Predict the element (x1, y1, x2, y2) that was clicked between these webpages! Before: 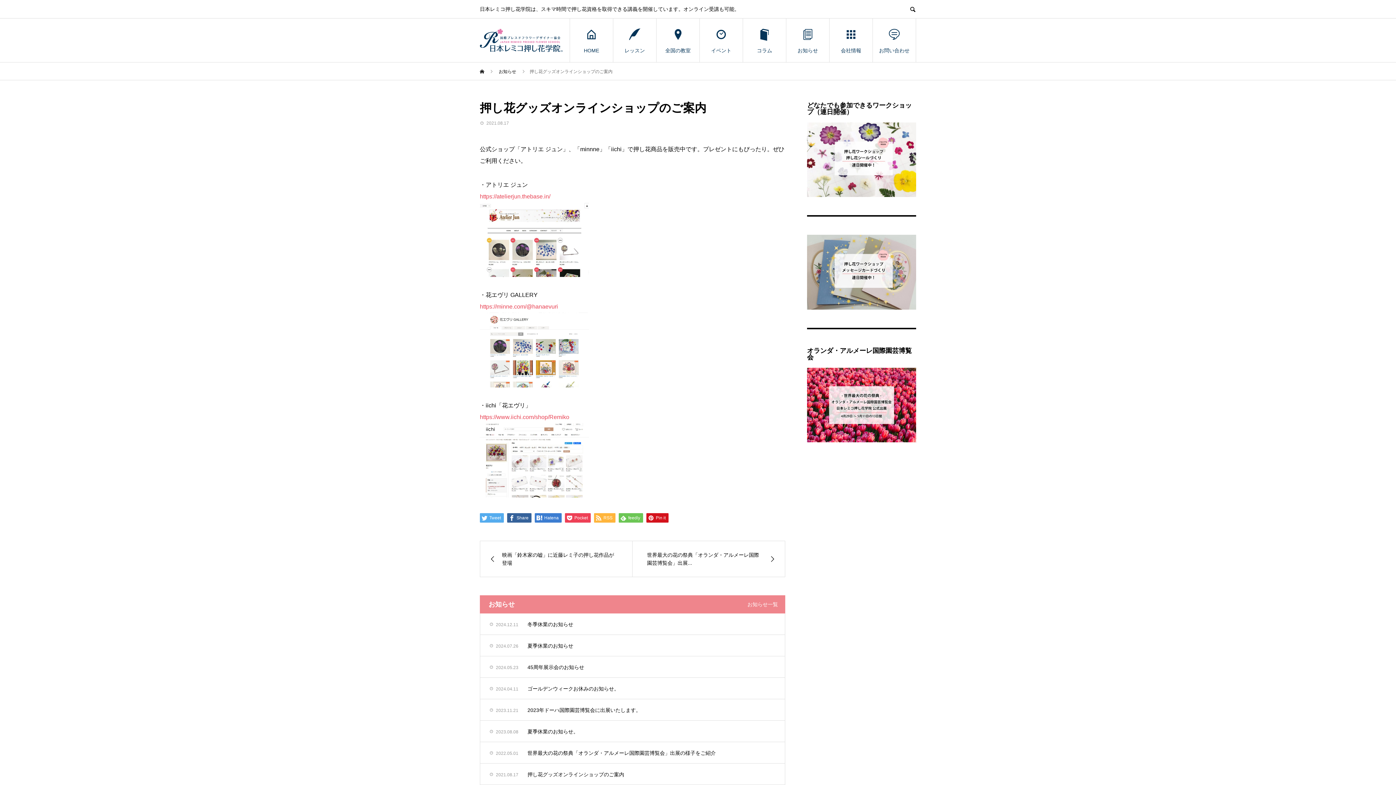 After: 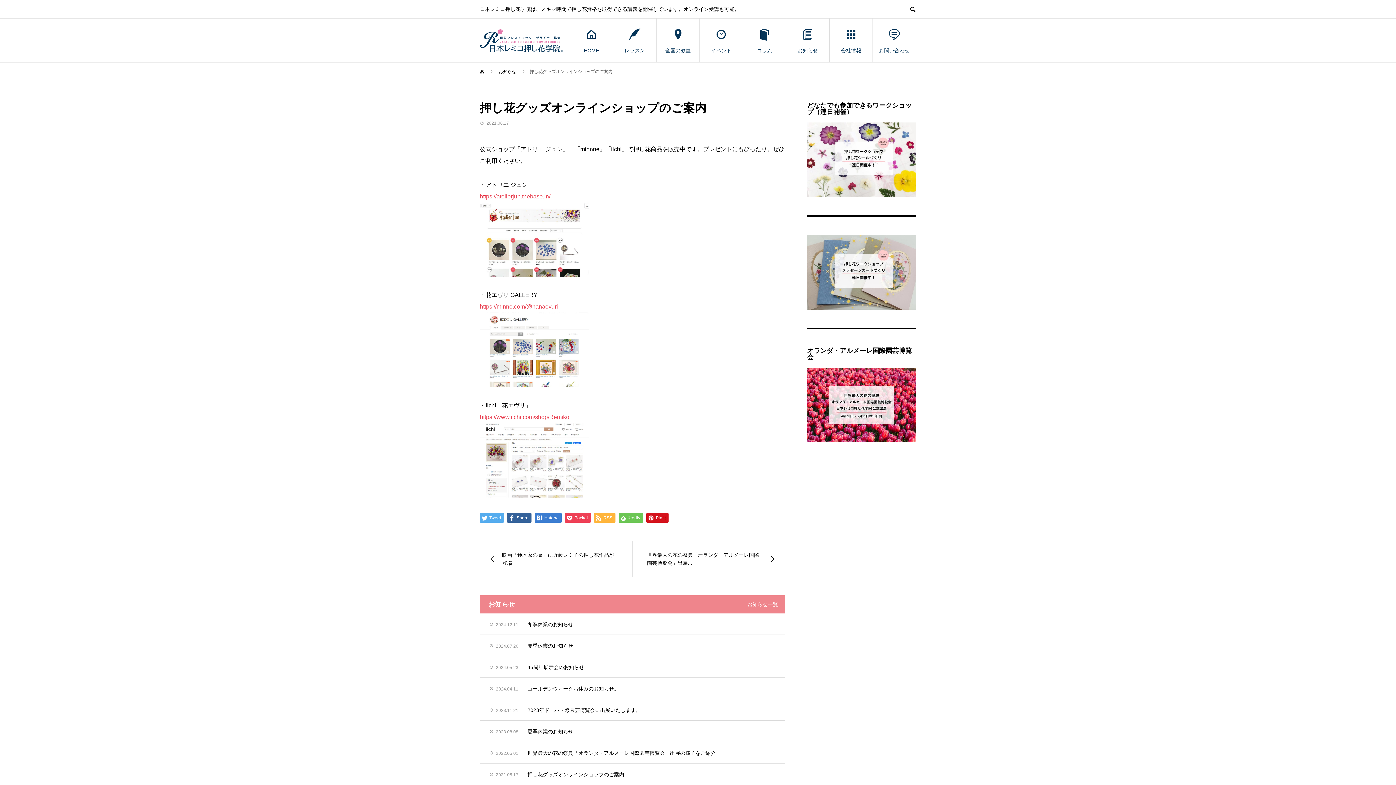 Action: bbox: (480, 764, 785, 785) label: 2021.08.17
押し花グッズオンラインショップのご案内